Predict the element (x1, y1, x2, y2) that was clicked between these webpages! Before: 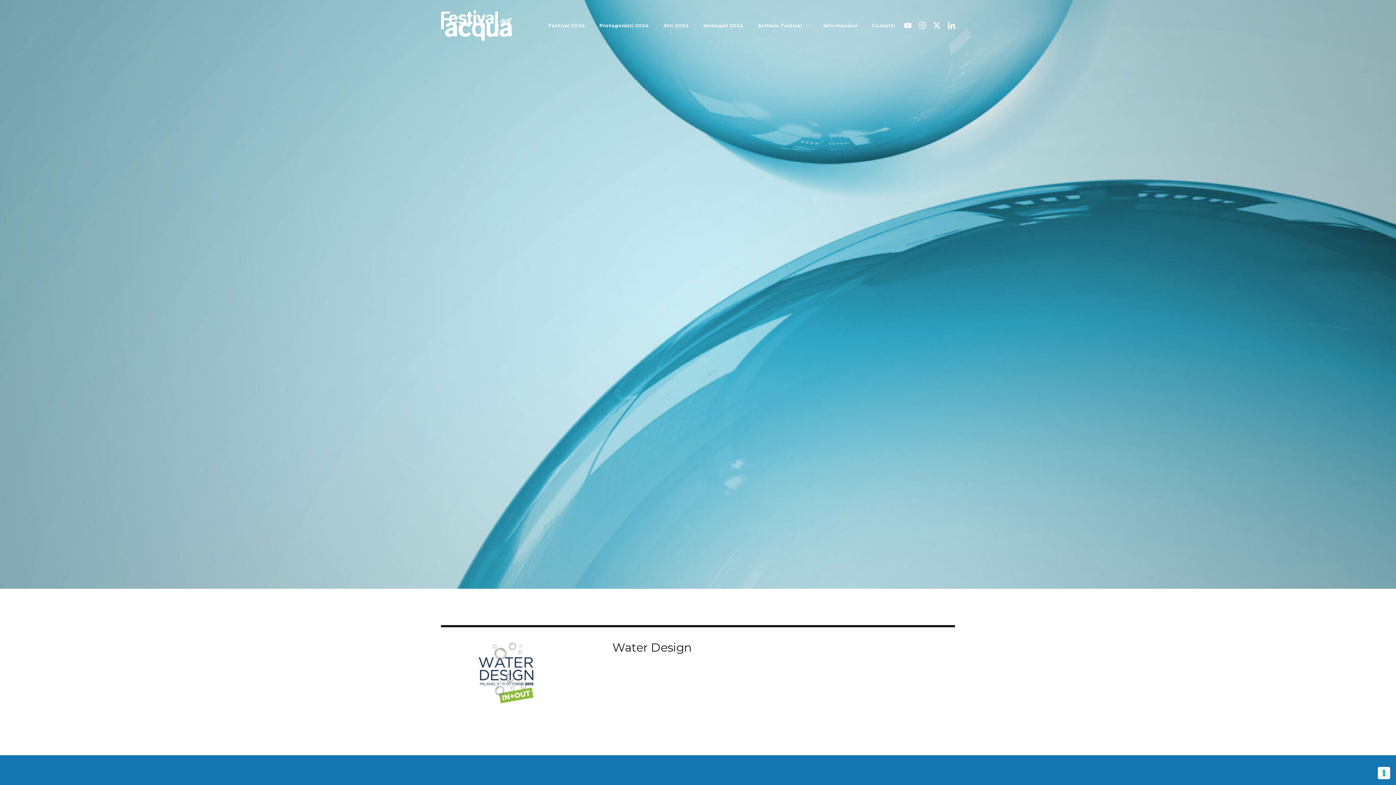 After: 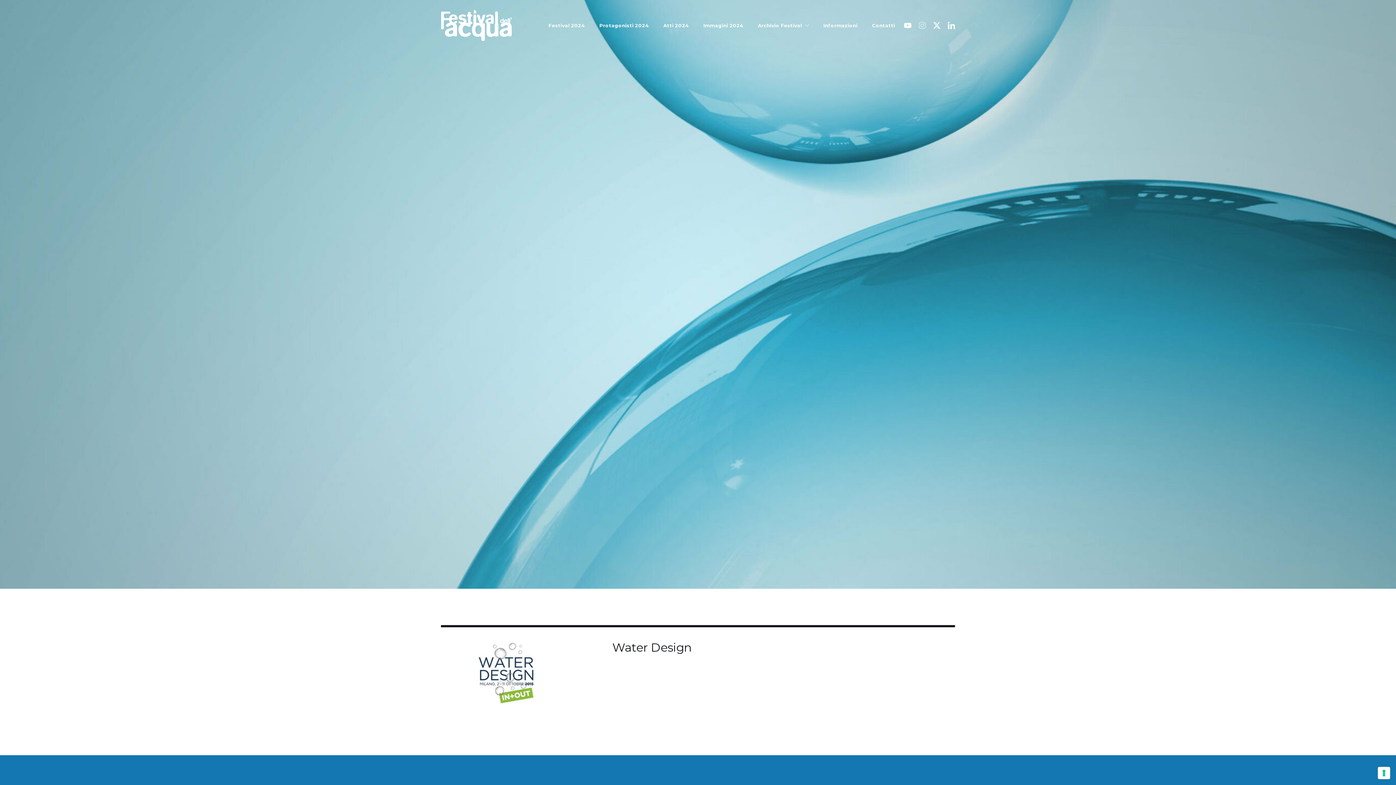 Action: bbox: (918, 21, 926, 29)